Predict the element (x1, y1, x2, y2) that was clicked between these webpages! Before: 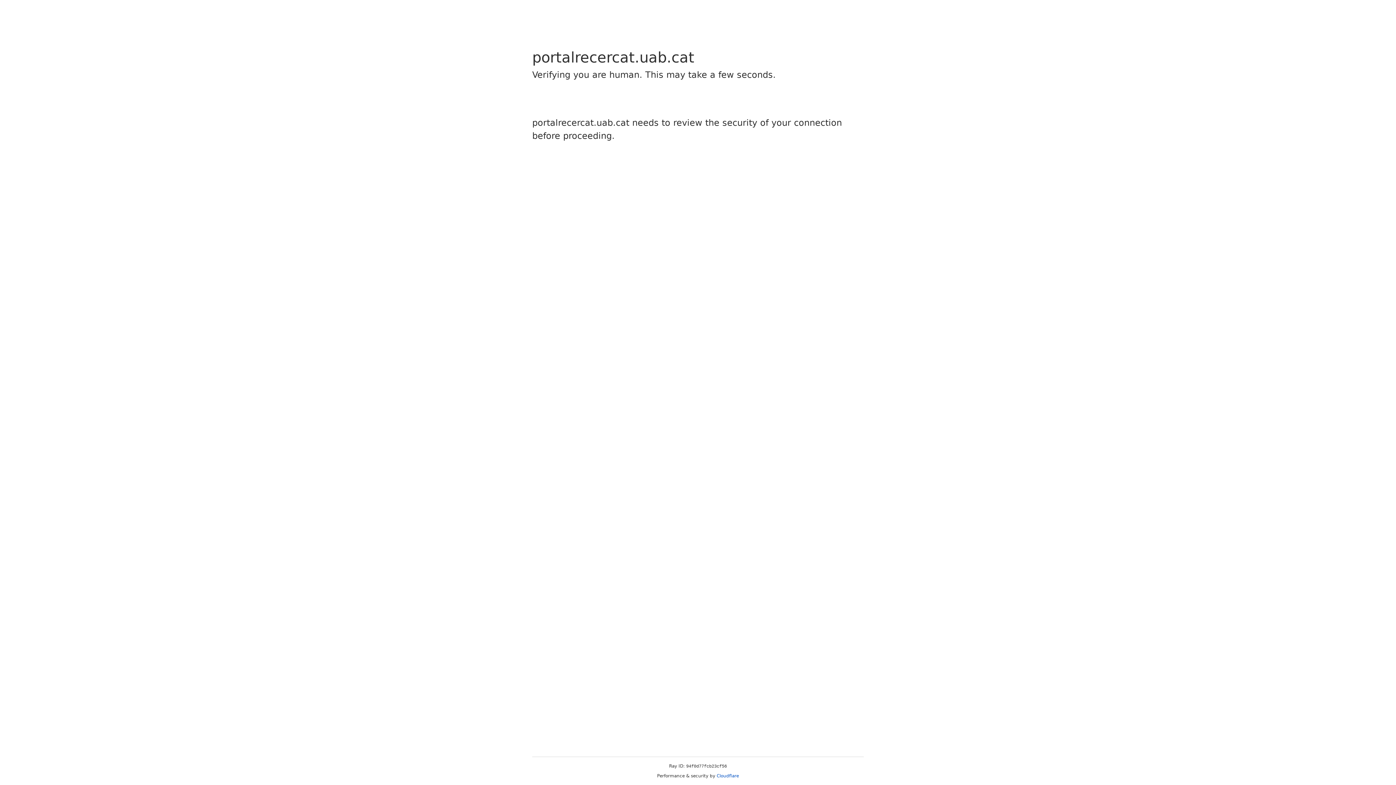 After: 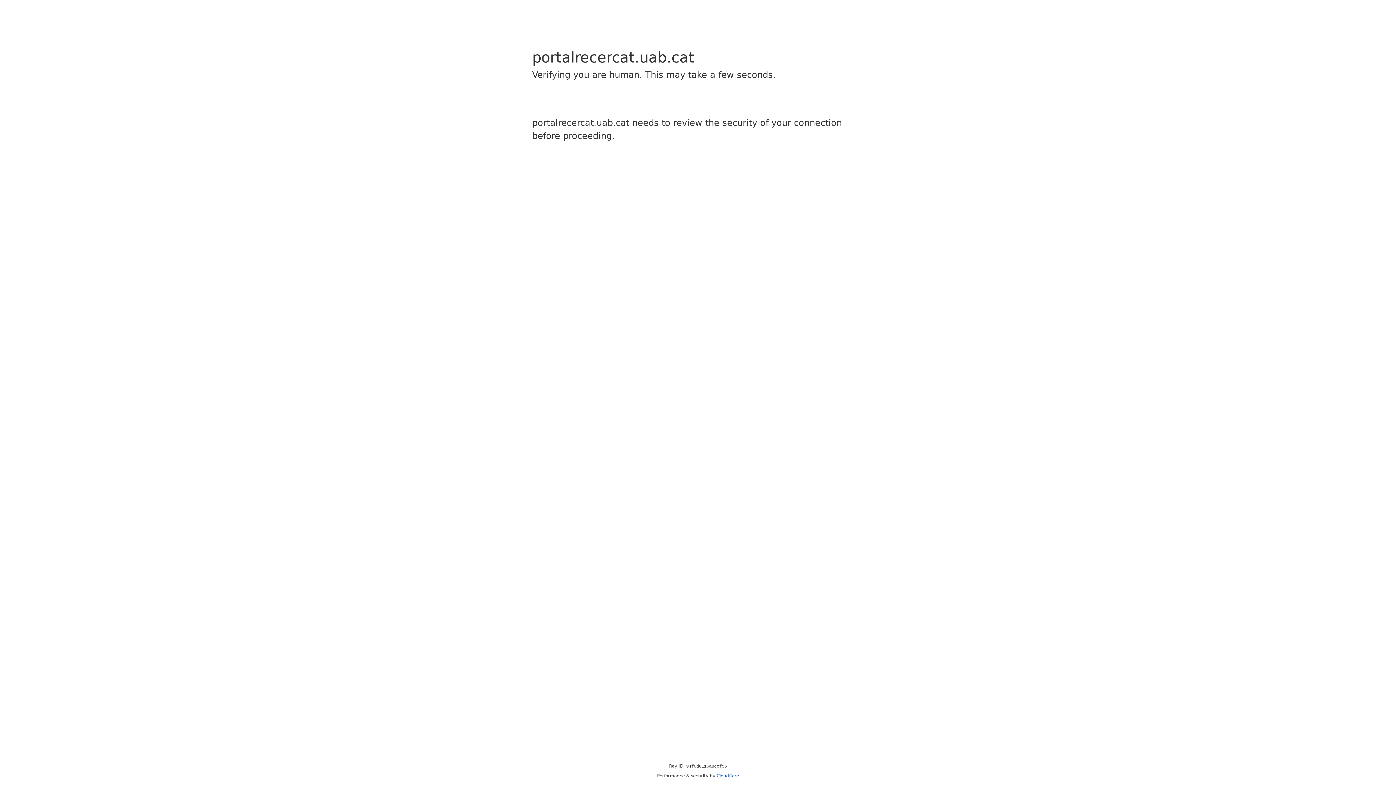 Action: label: Cloudflare bbox: (716, 773, 739, 778)